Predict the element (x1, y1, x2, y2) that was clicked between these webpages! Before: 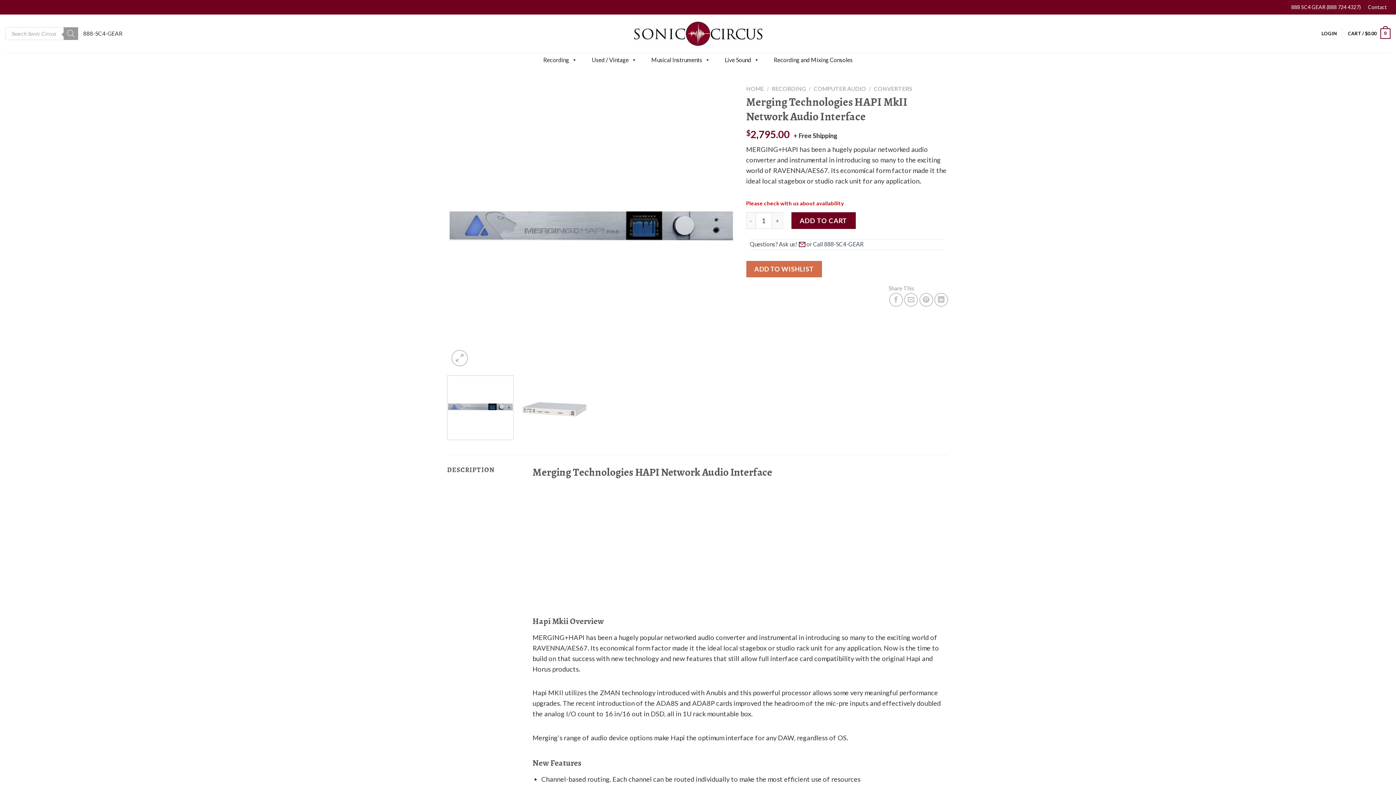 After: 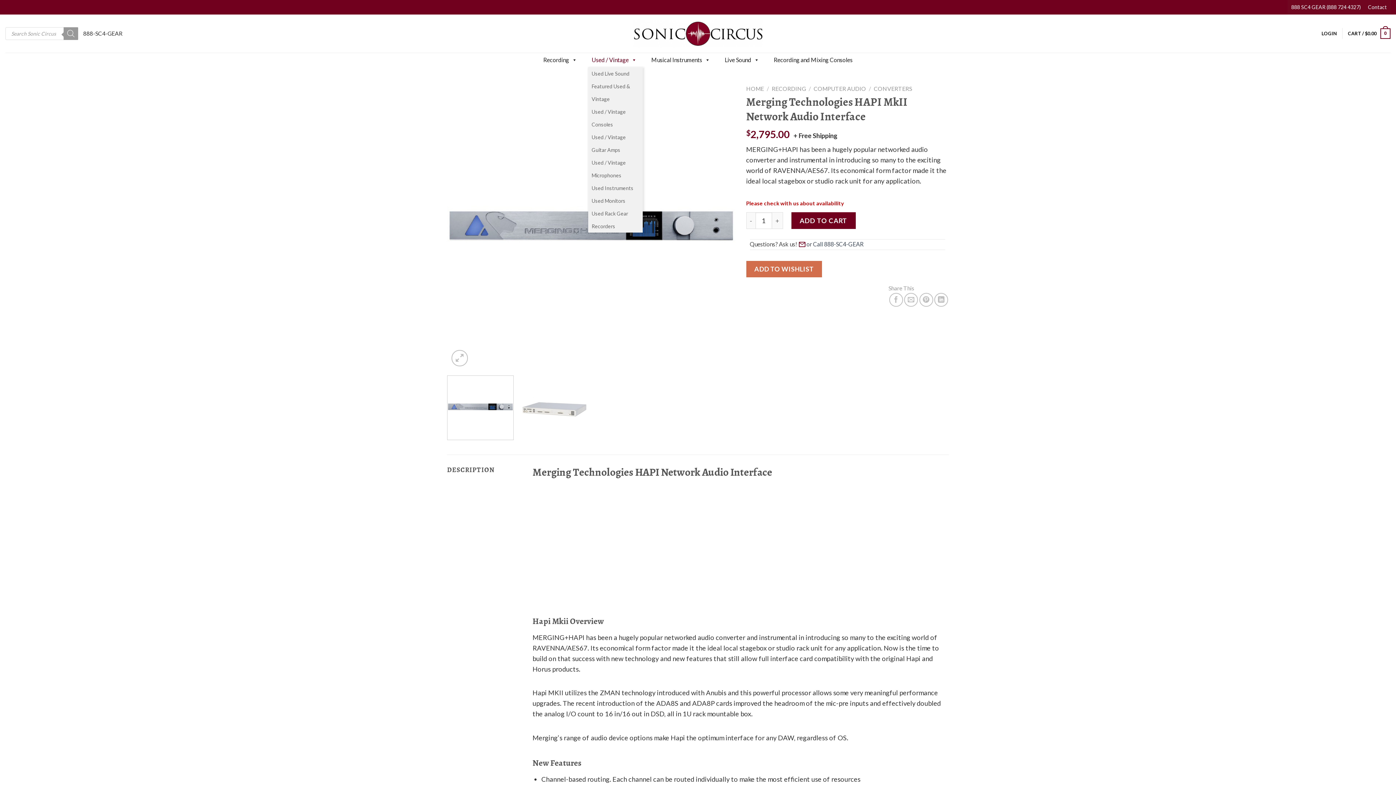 Action: label: Used / Vintage bbox: (588, 52, 640, 67)